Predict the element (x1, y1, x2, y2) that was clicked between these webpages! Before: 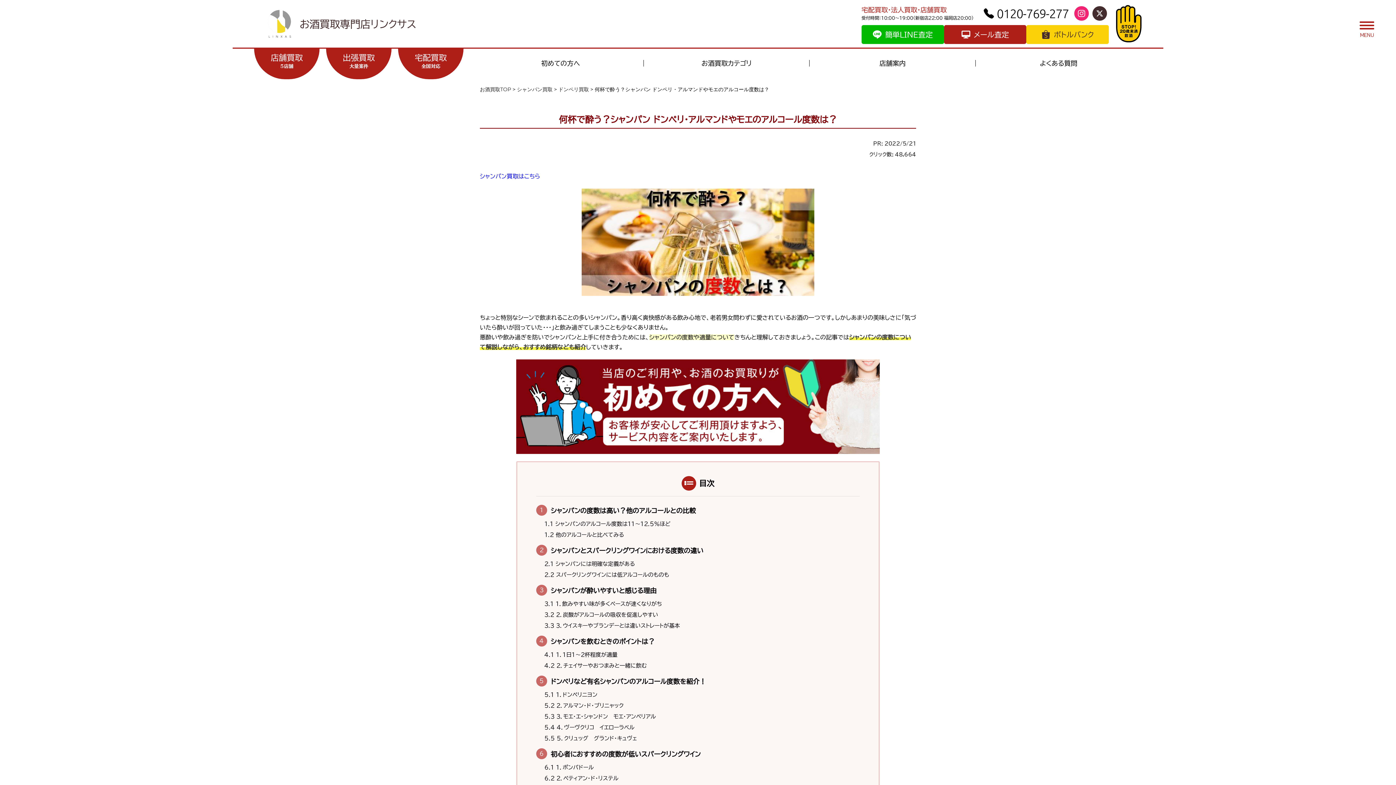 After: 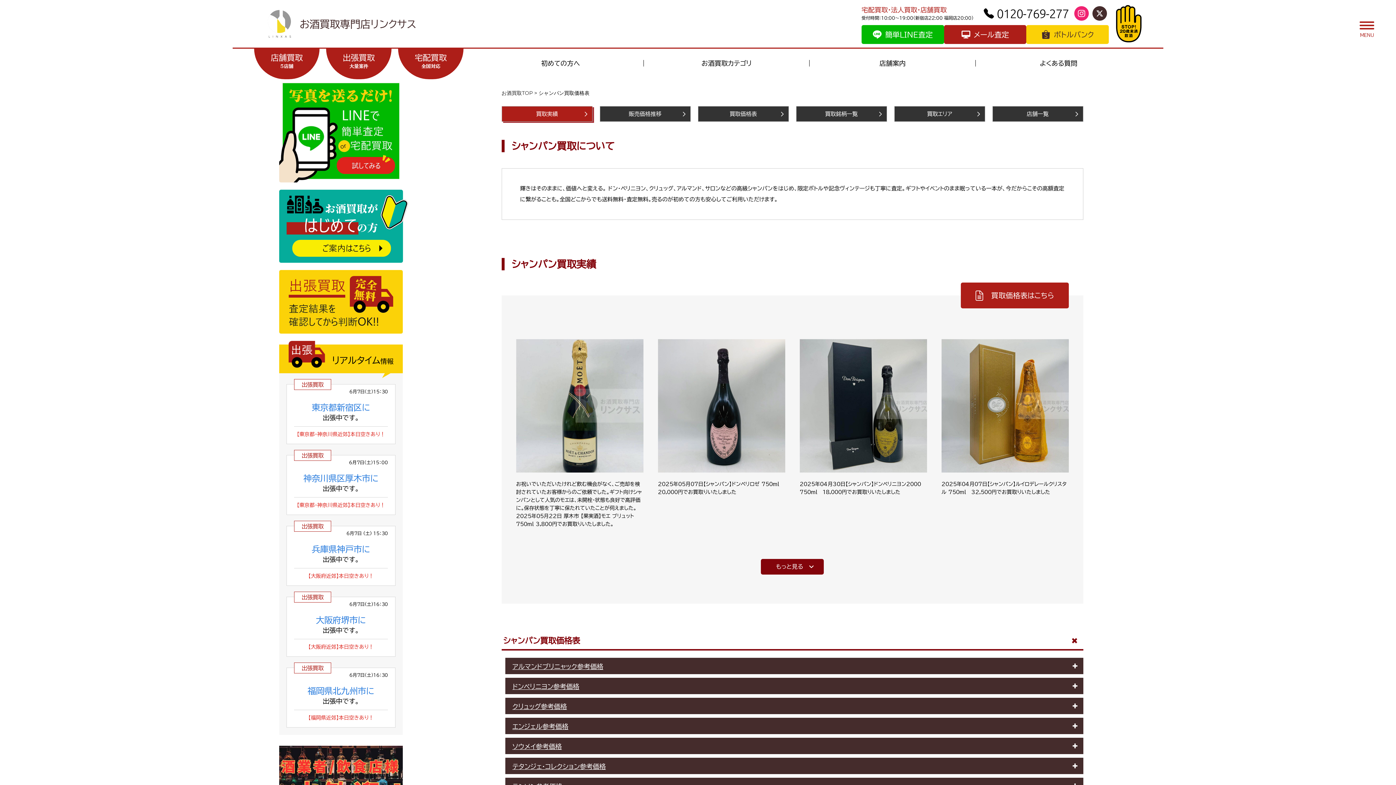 Action: bbox: (517, 86, 552, 92) label: シャンパン買取